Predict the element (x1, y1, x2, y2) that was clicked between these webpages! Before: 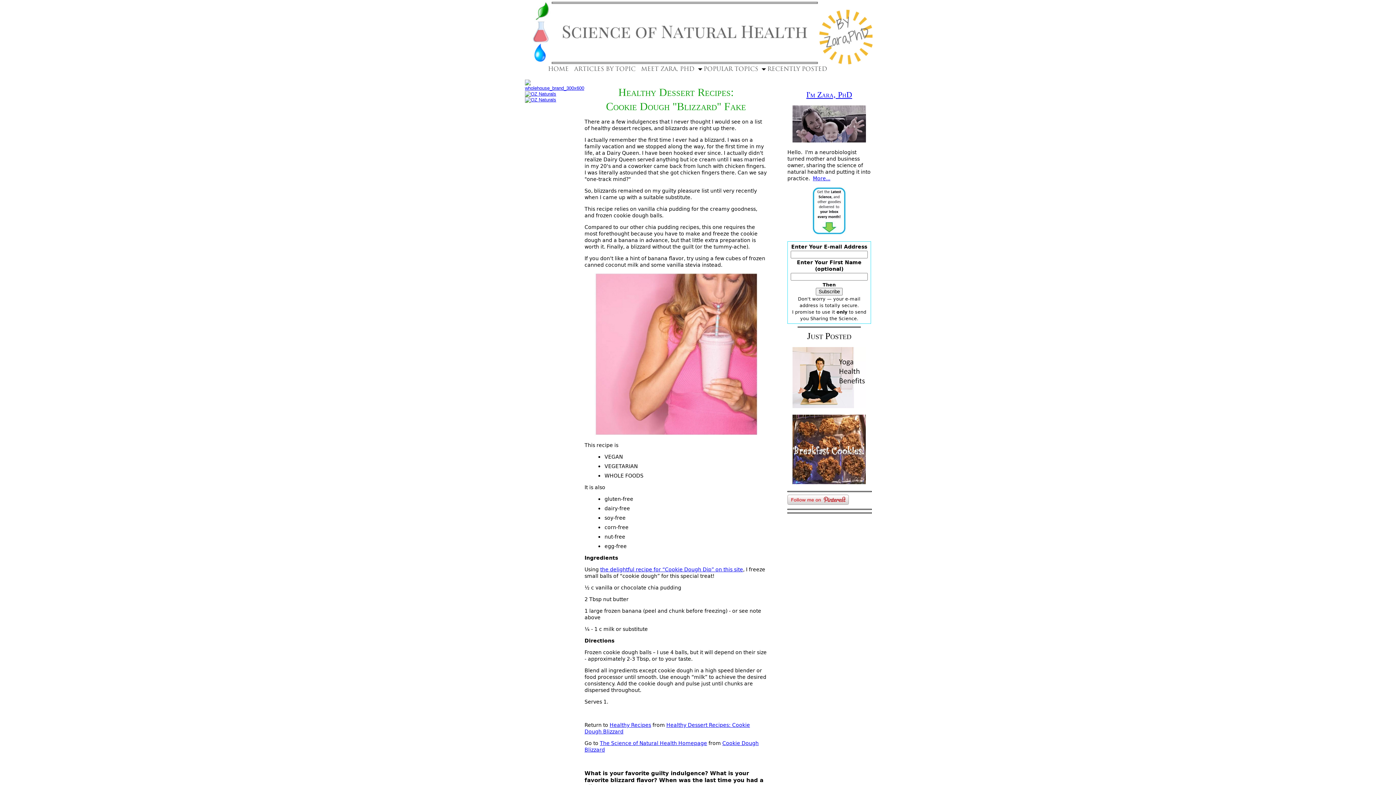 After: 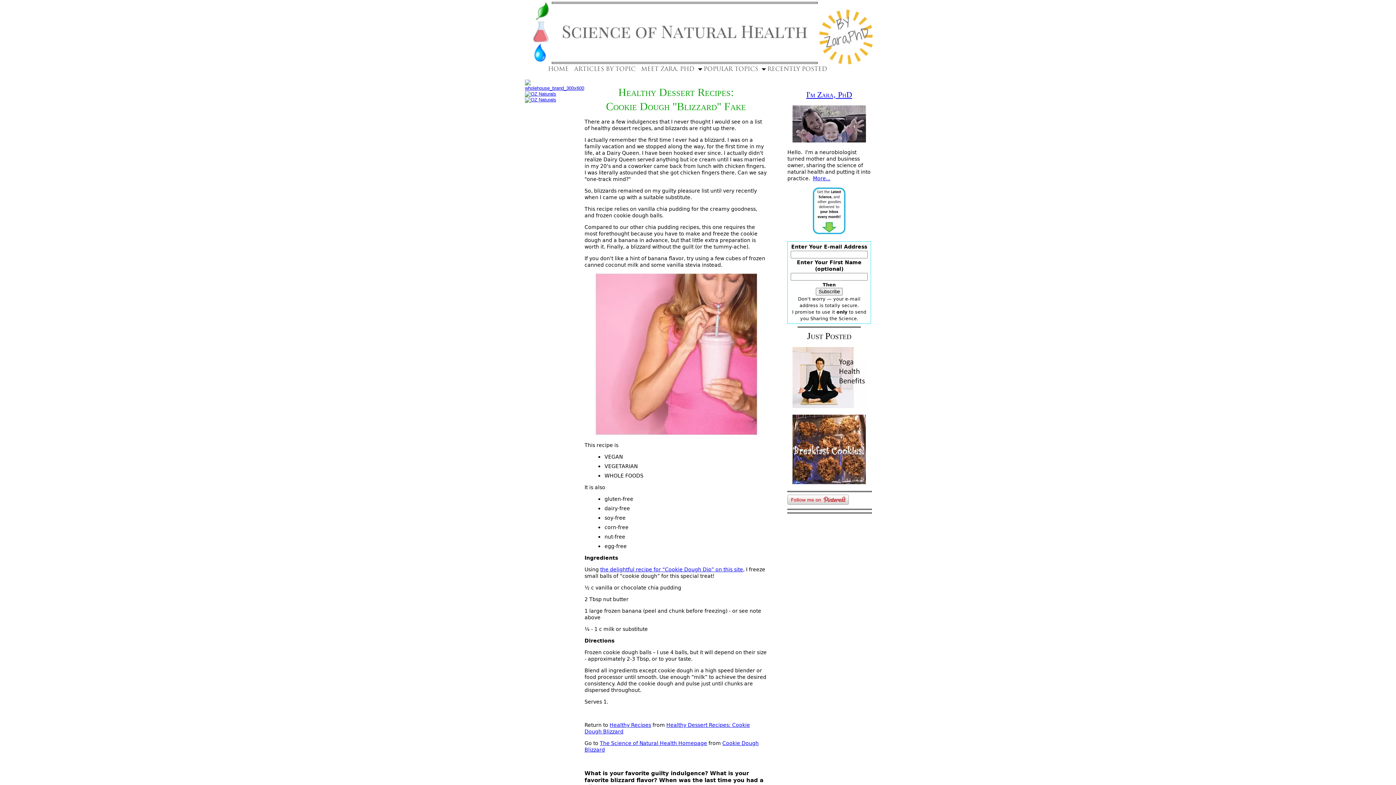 Action: label: Healthy Dessert Recipes: Cookie Dough Blizzard bbox: (584, 721, 750, 735)